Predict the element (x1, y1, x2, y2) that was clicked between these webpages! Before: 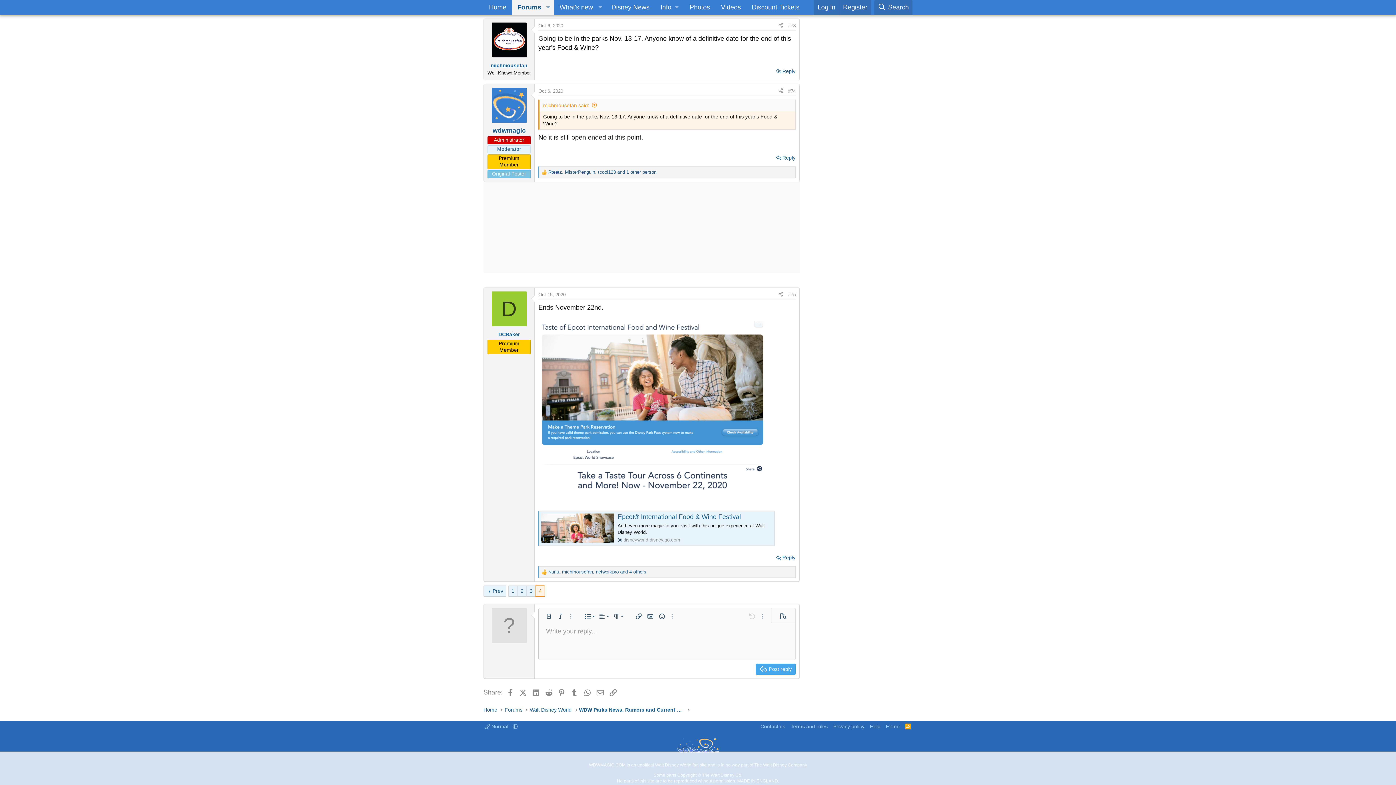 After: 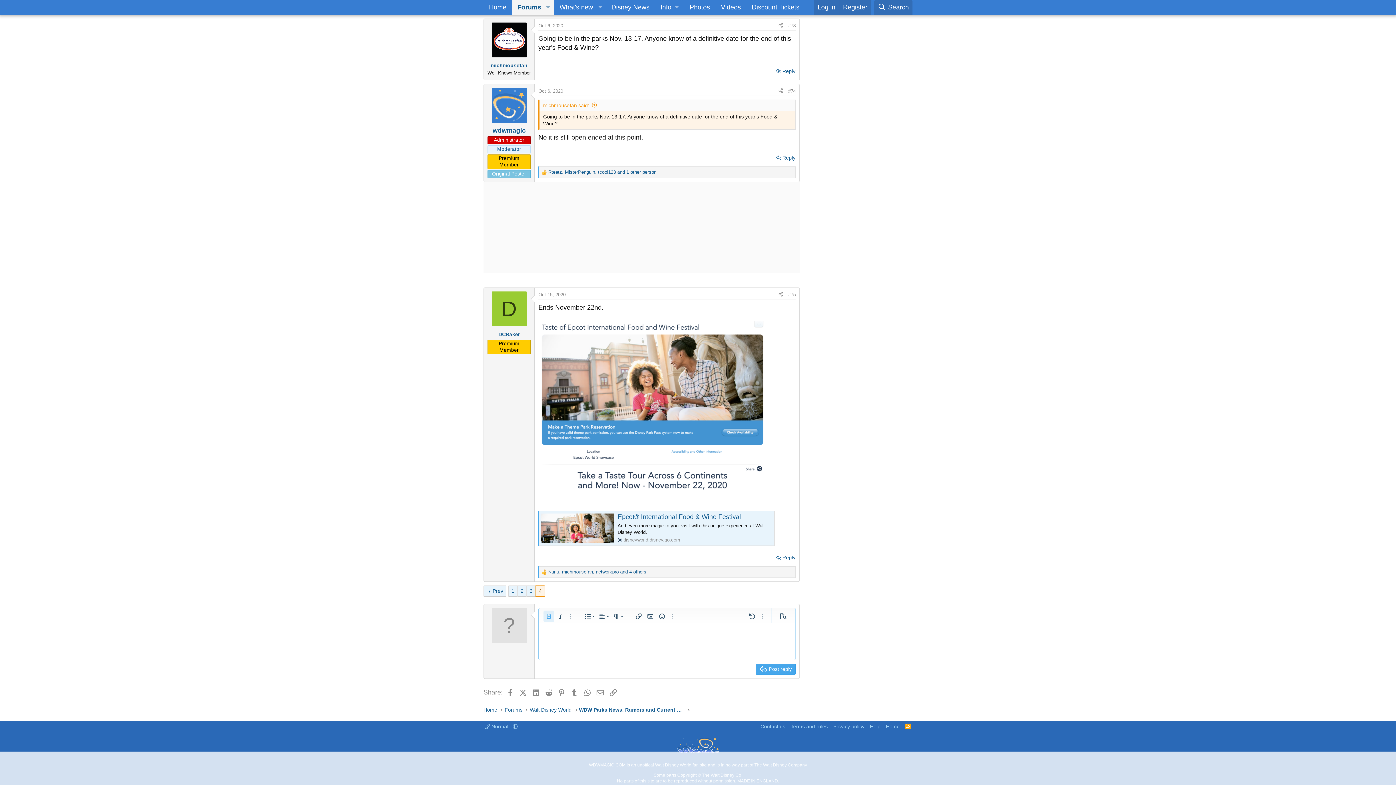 Action: label: Bold bbox: (543, 611, 554, 622)